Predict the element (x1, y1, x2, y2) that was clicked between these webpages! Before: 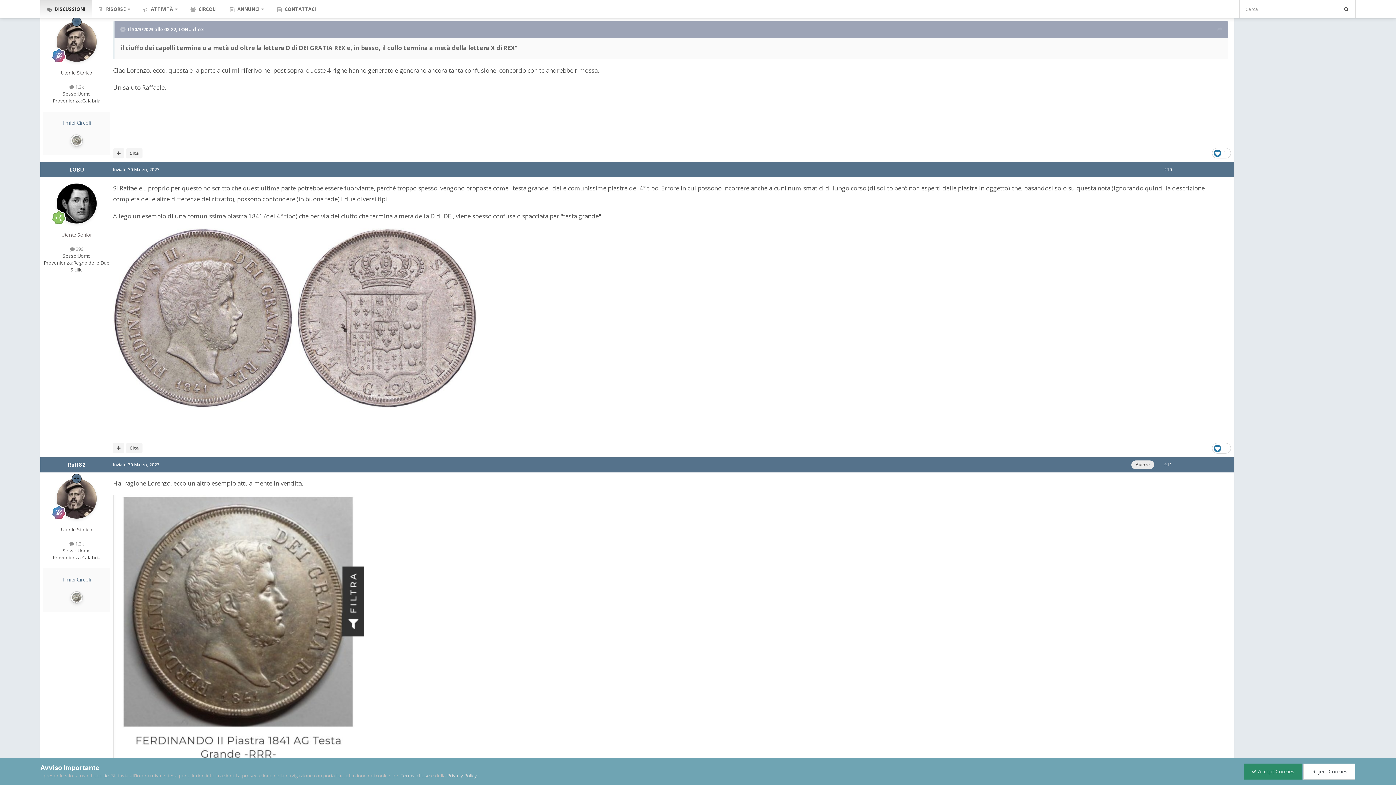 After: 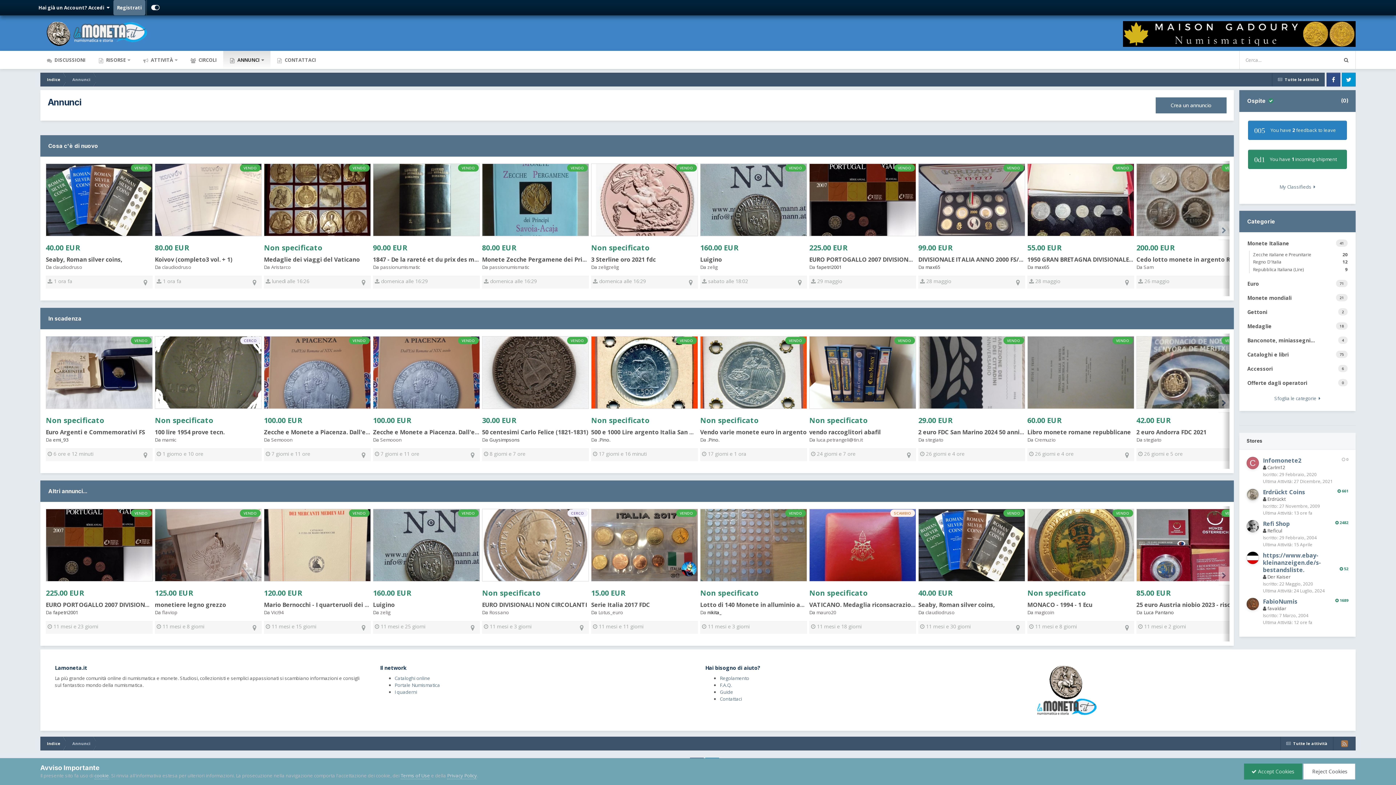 Action: label:  ANNUNCI  bbox: (223, 0, 270, 18)